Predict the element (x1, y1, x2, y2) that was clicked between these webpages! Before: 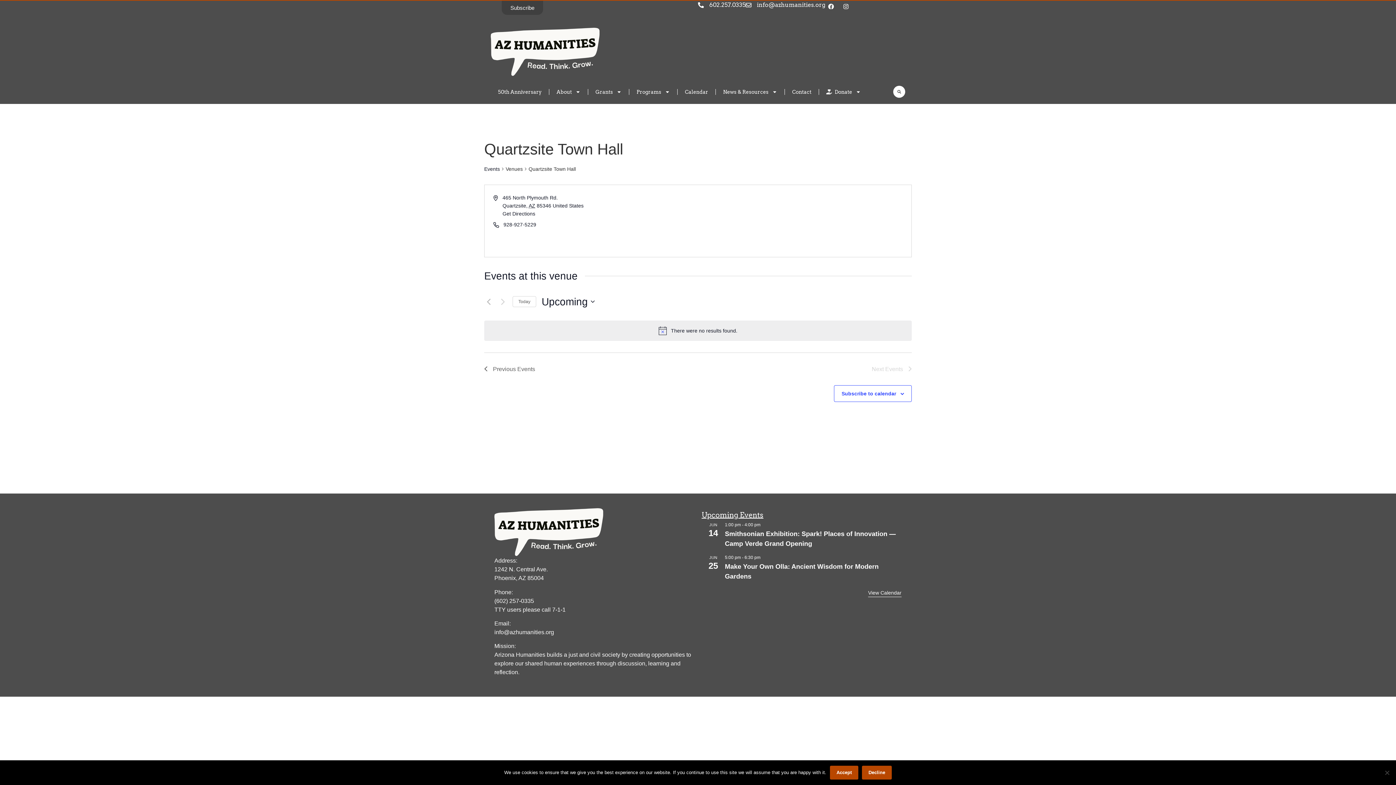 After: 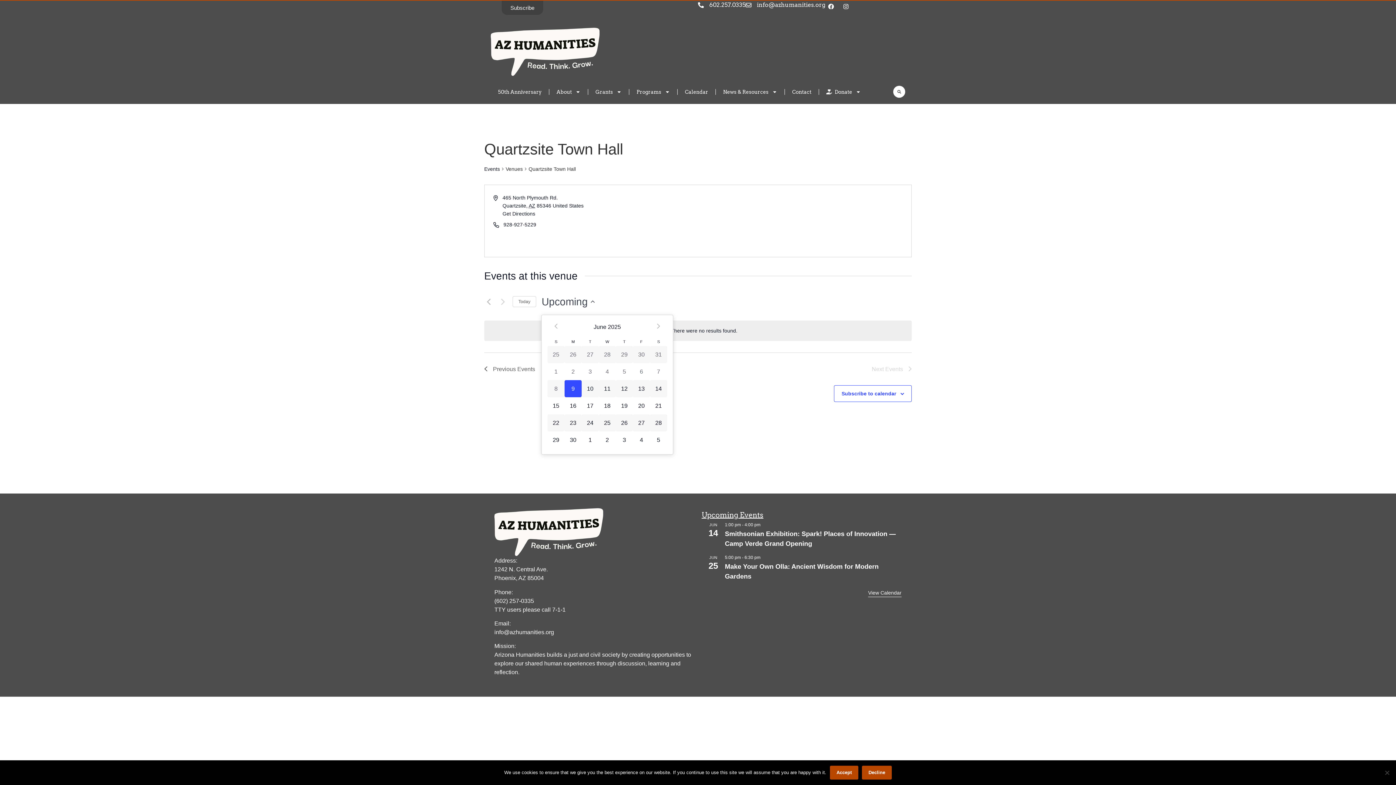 Action: label: Click to toggle datepicker bbox: (541, 294, 594, 308)